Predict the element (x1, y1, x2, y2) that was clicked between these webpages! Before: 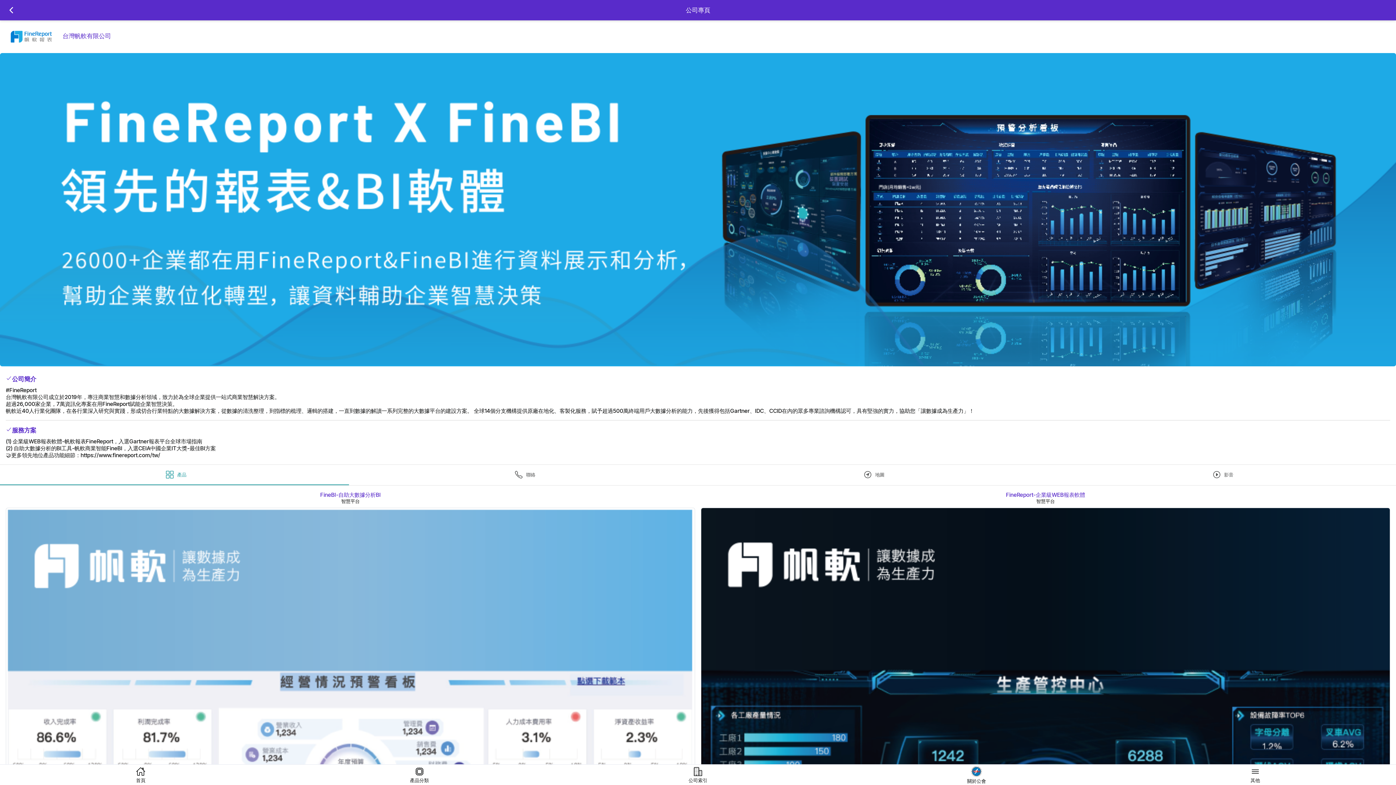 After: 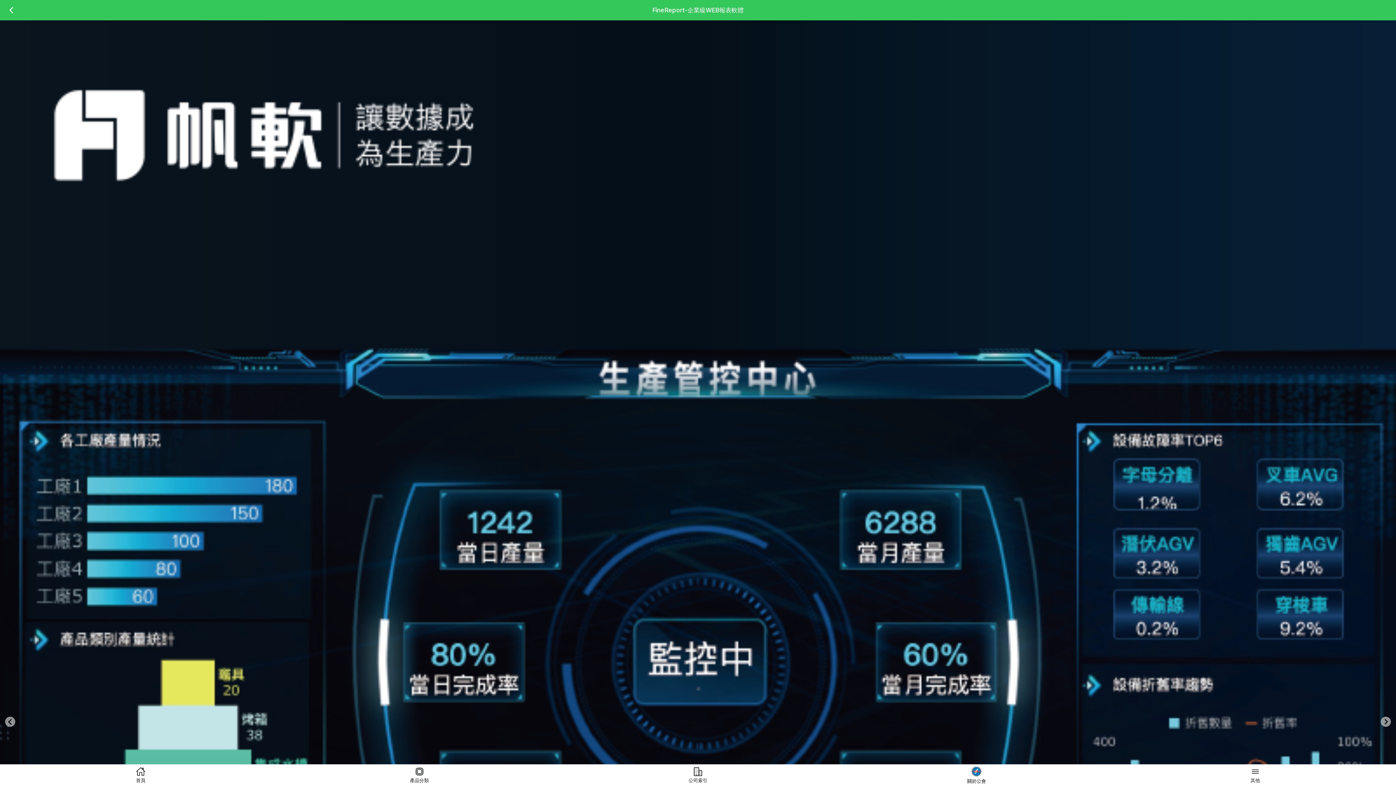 Action: label: FineReport-企業級WEB報表軟體
智慧平台 bbox: (701, 491, 1390, 855)